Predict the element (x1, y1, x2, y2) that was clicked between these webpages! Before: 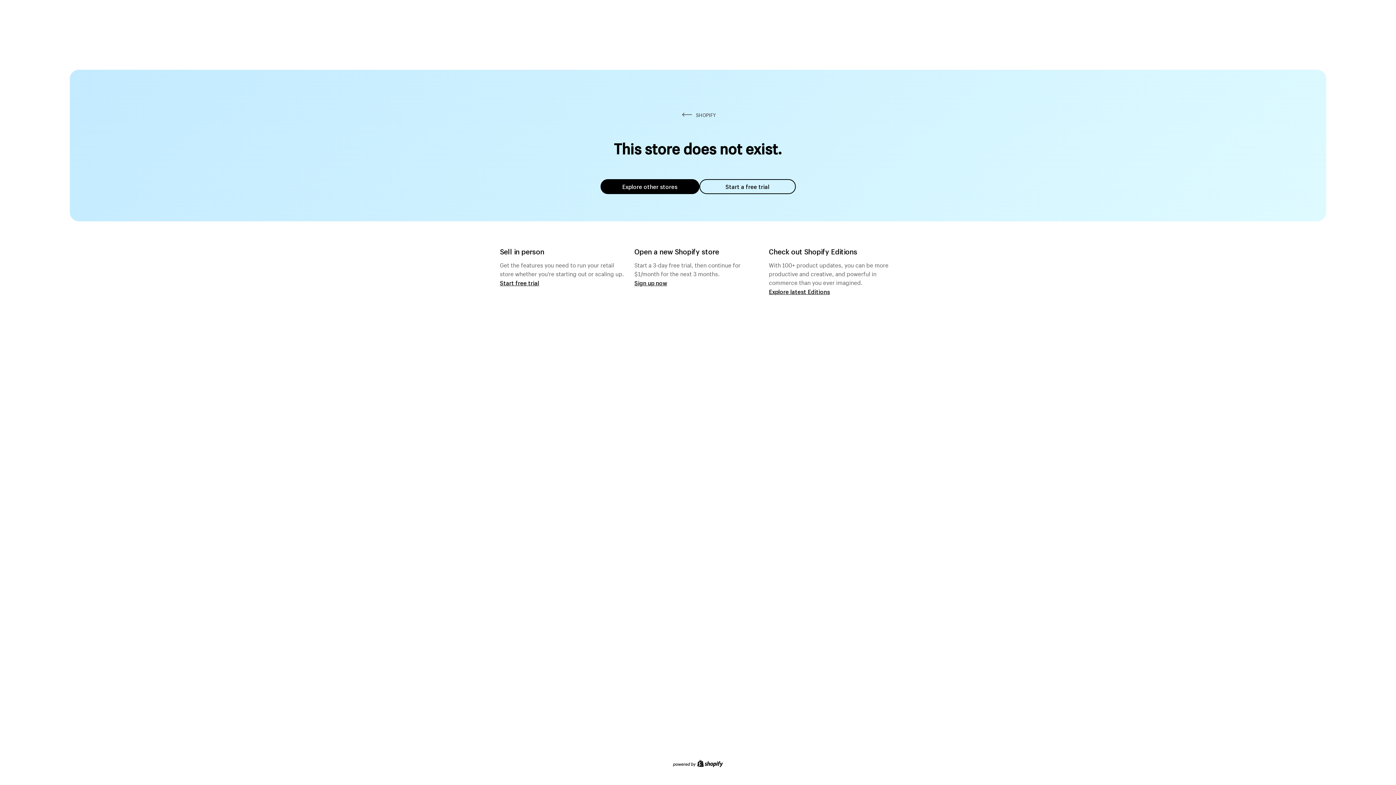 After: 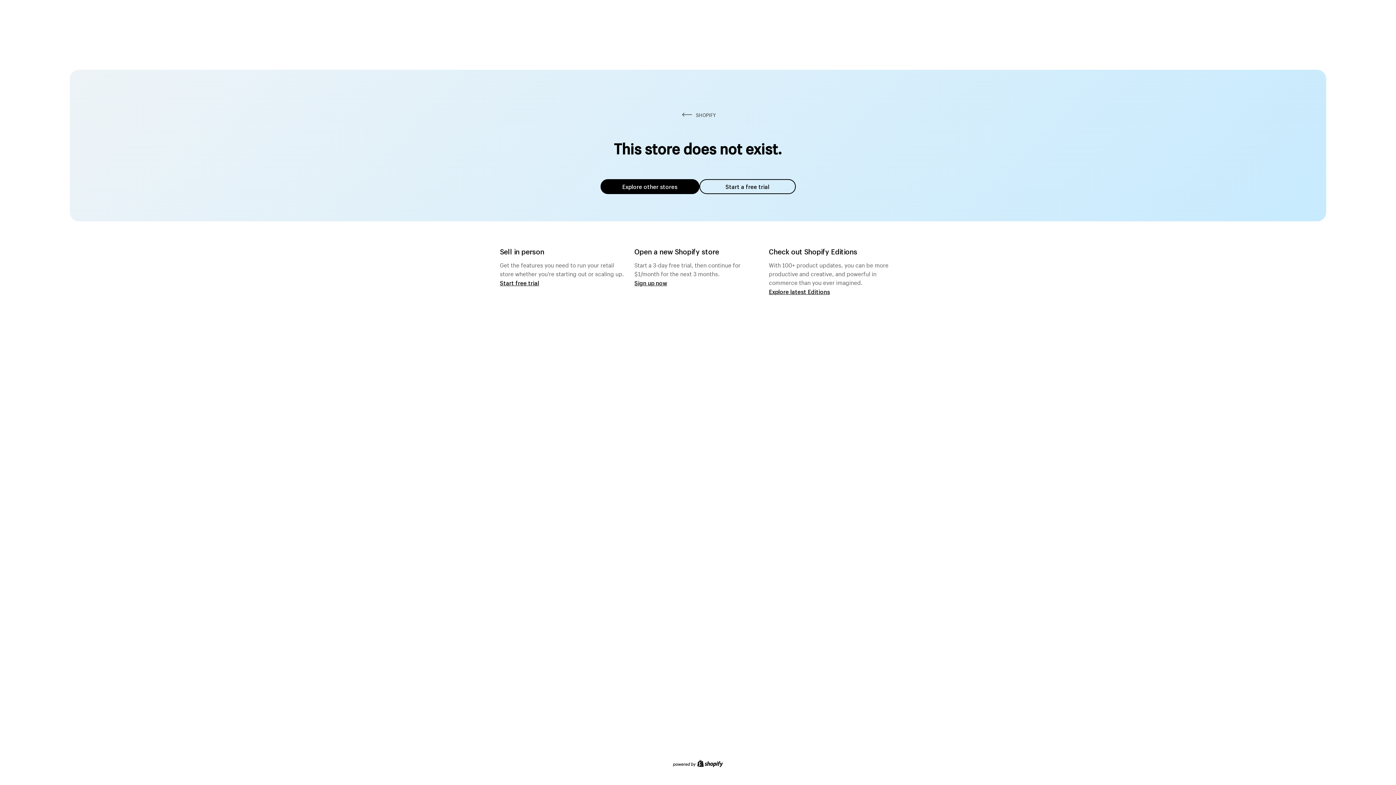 Action: bbox: (600, 179, 699, 194) label: Explore other stores